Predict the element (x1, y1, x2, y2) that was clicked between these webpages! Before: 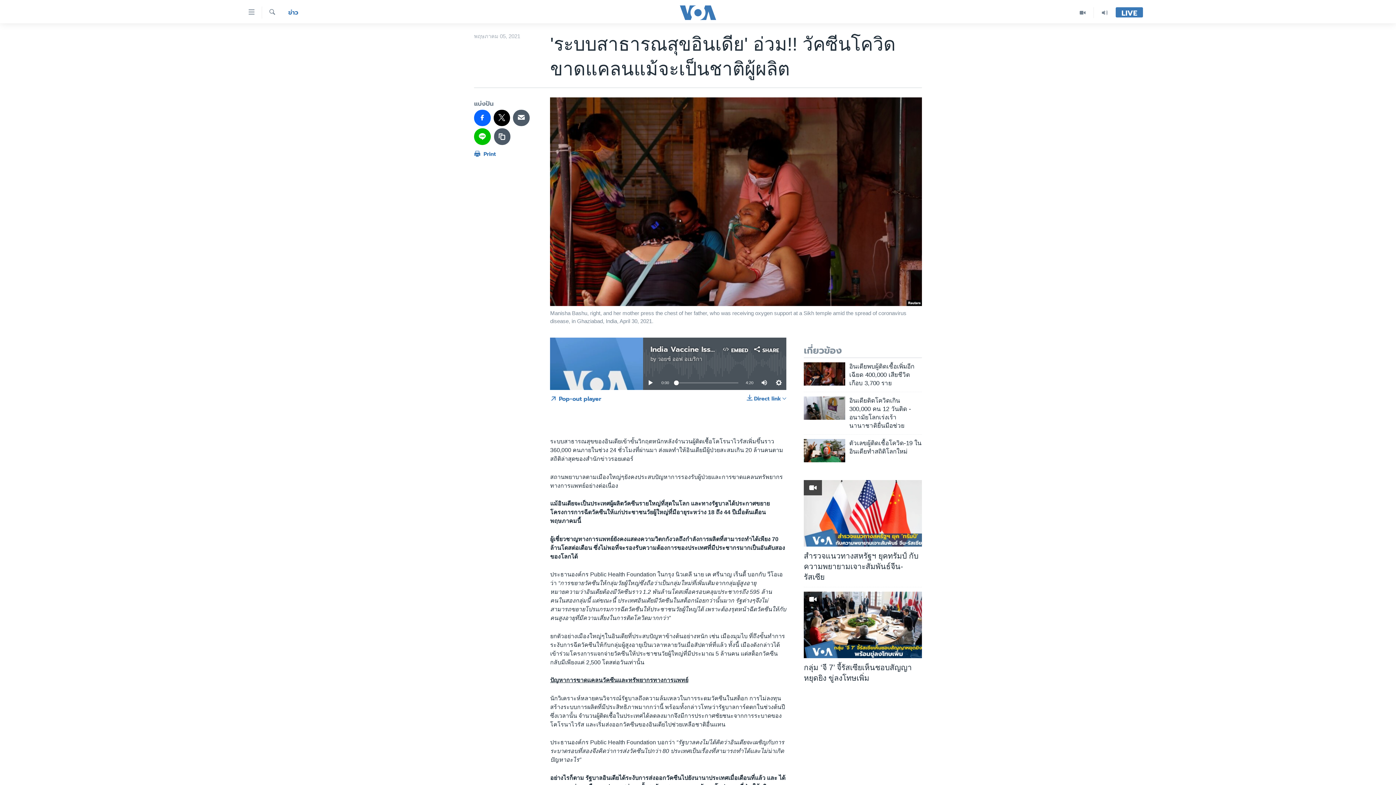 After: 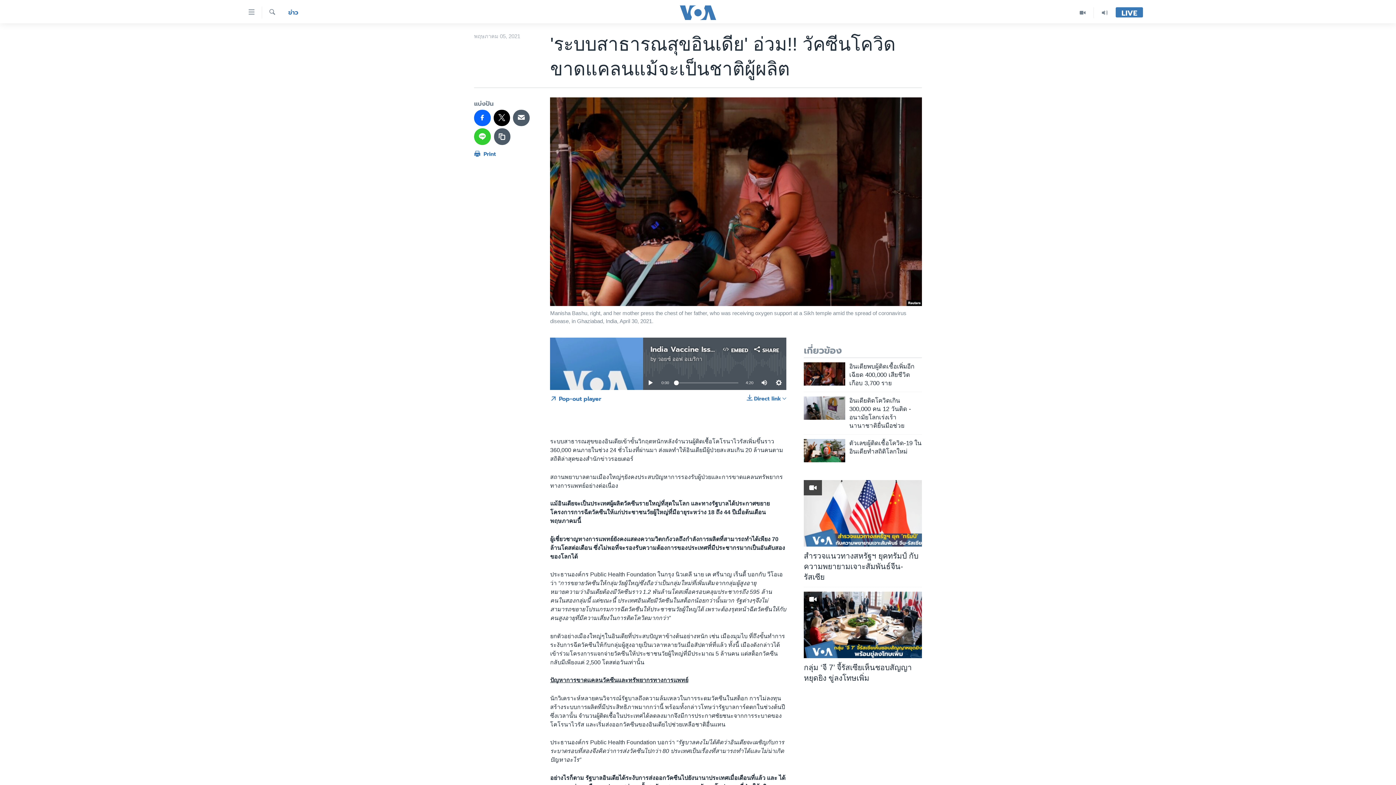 Action: bbox: (474, 128, 490, 144)